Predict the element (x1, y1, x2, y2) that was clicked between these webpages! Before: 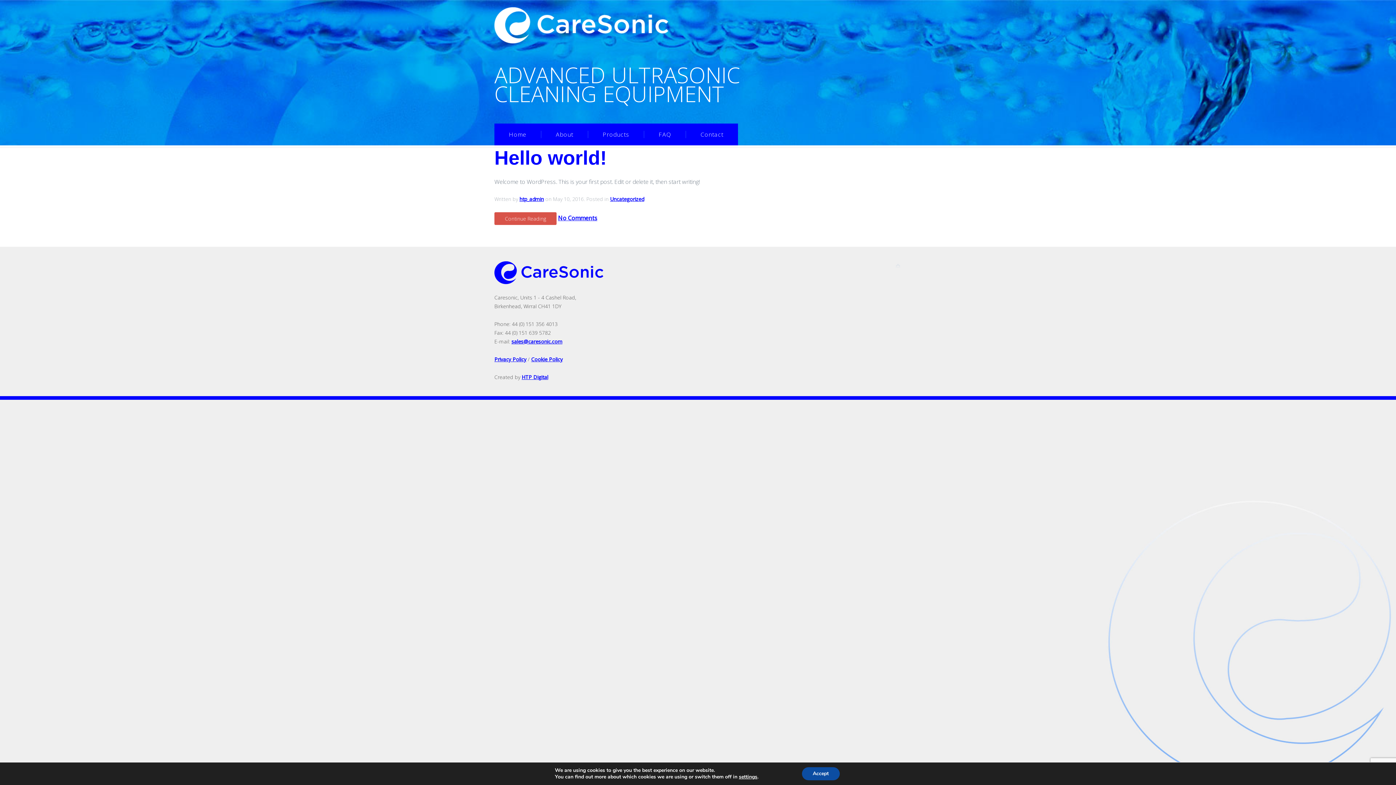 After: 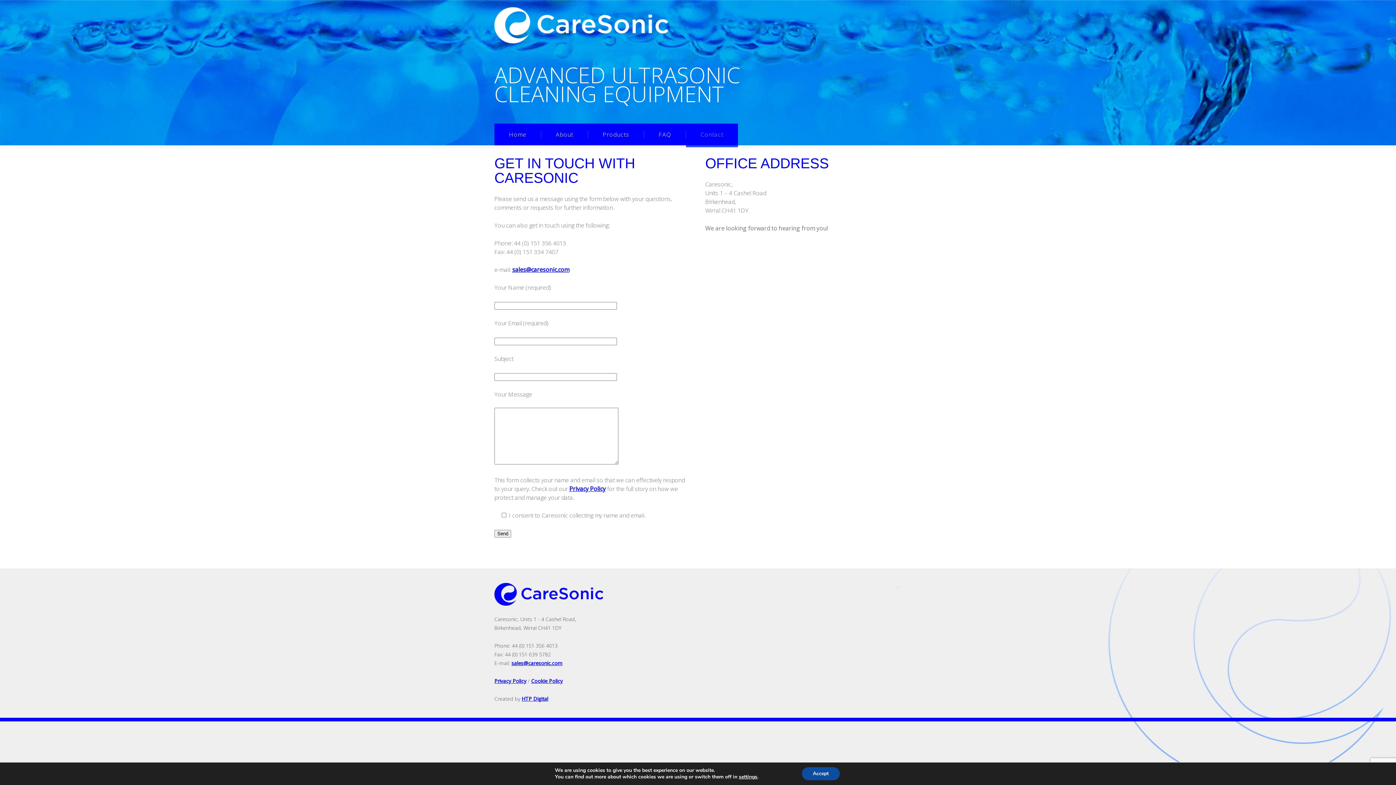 Action: bbox: (686, 130, 738, 138) label: Contact